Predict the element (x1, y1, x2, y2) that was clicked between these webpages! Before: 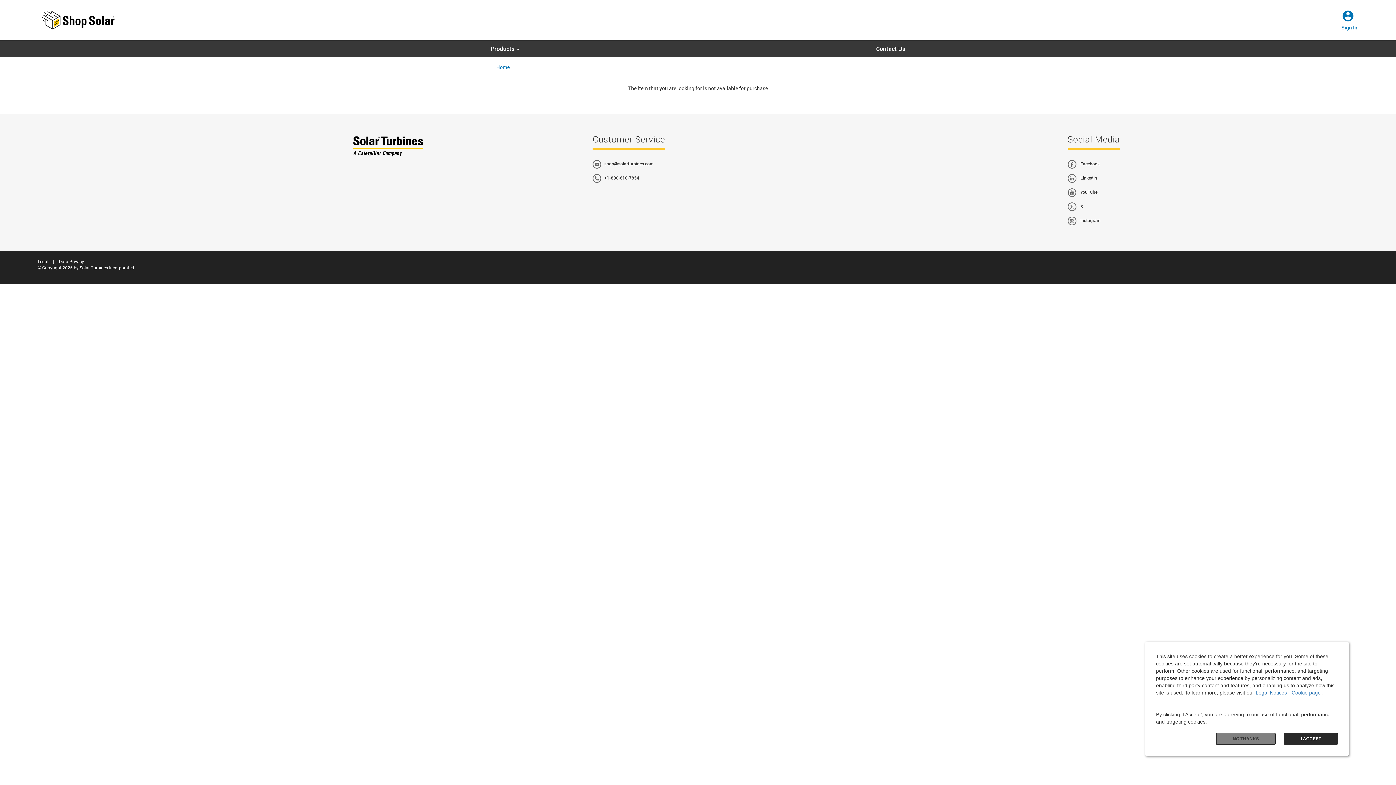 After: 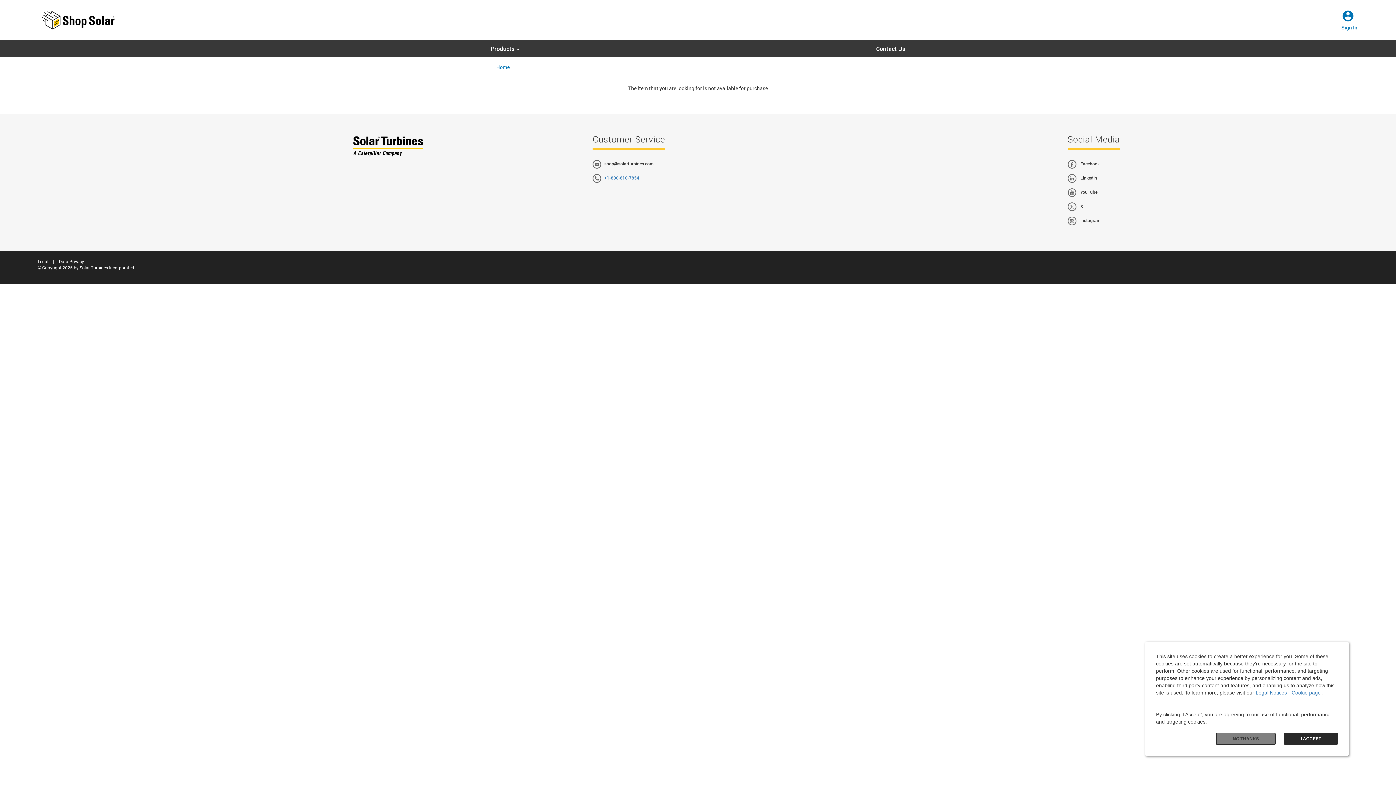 Action: bbox: (592, 174, 639, 182) label: +1-800-810-7854